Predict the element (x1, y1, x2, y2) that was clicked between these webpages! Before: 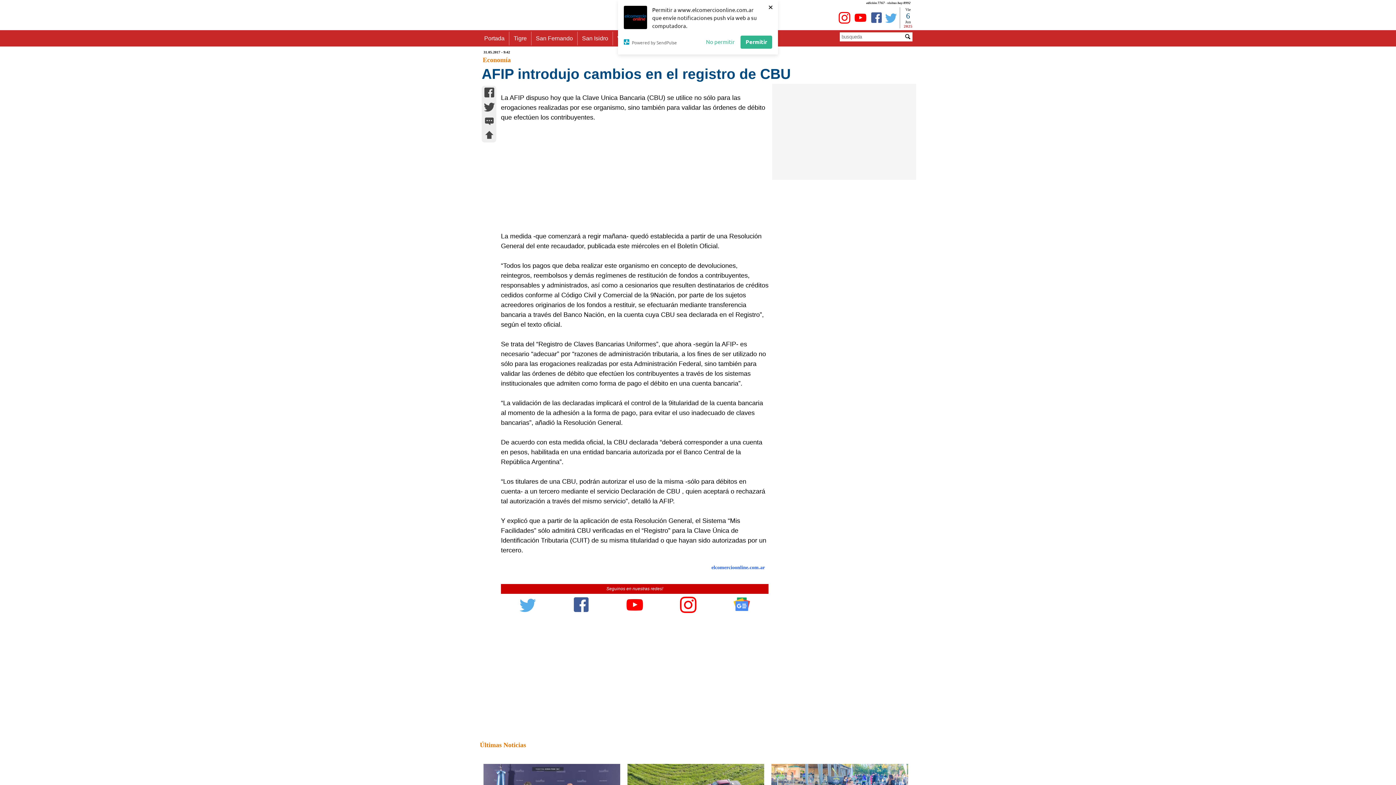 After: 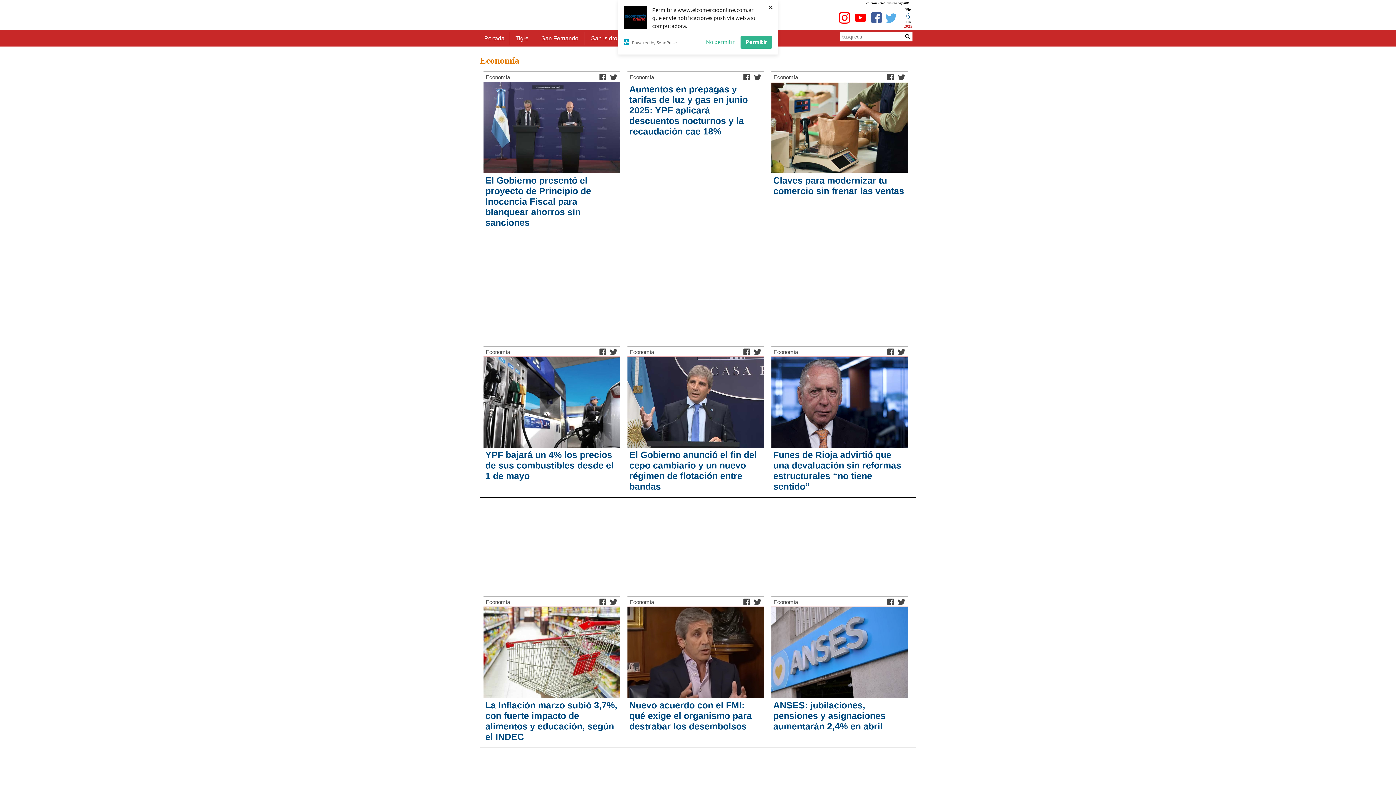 Action: bbox: (482, 56, 510, 63) label: Economía